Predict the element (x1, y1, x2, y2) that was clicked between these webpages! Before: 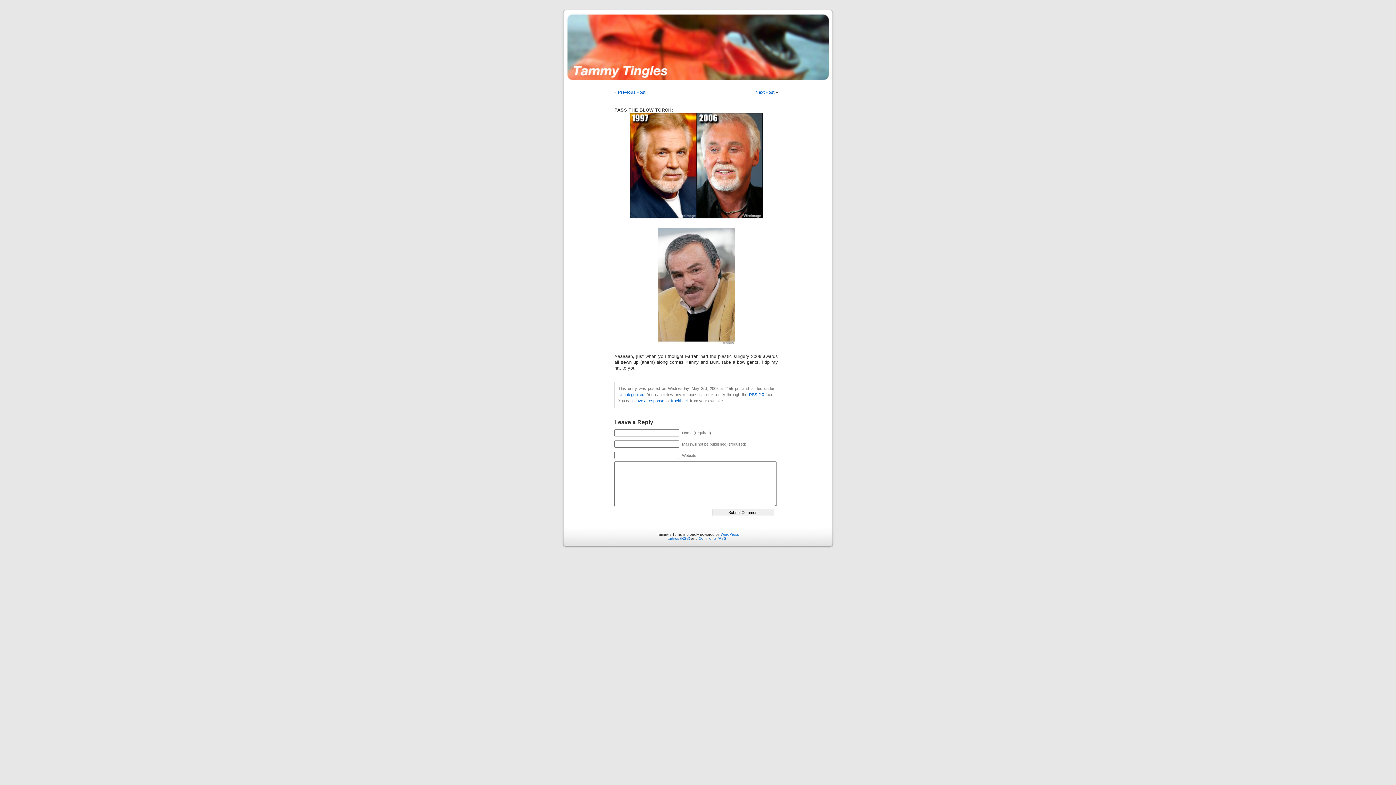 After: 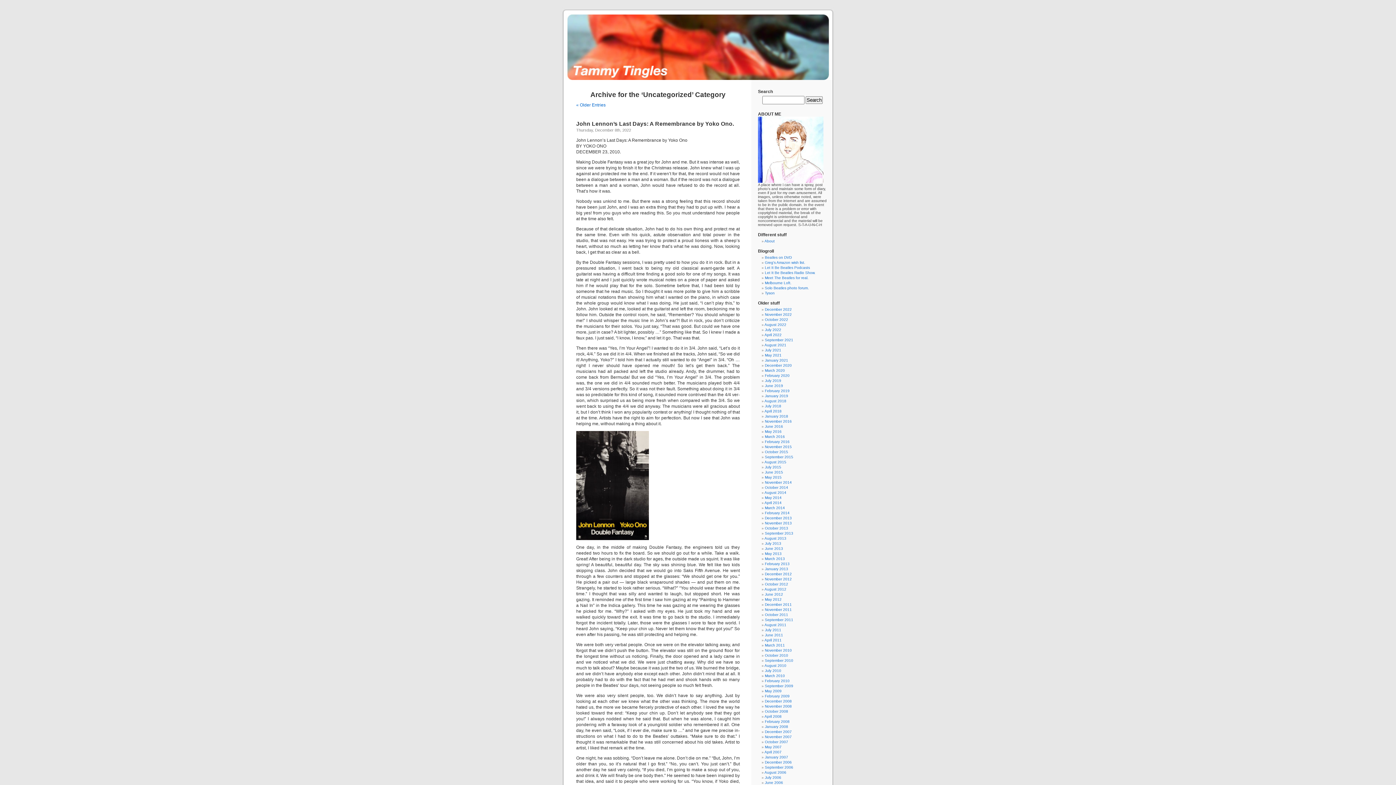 Action: bbox: (618, 392, 644, 397) label: Uncategorized